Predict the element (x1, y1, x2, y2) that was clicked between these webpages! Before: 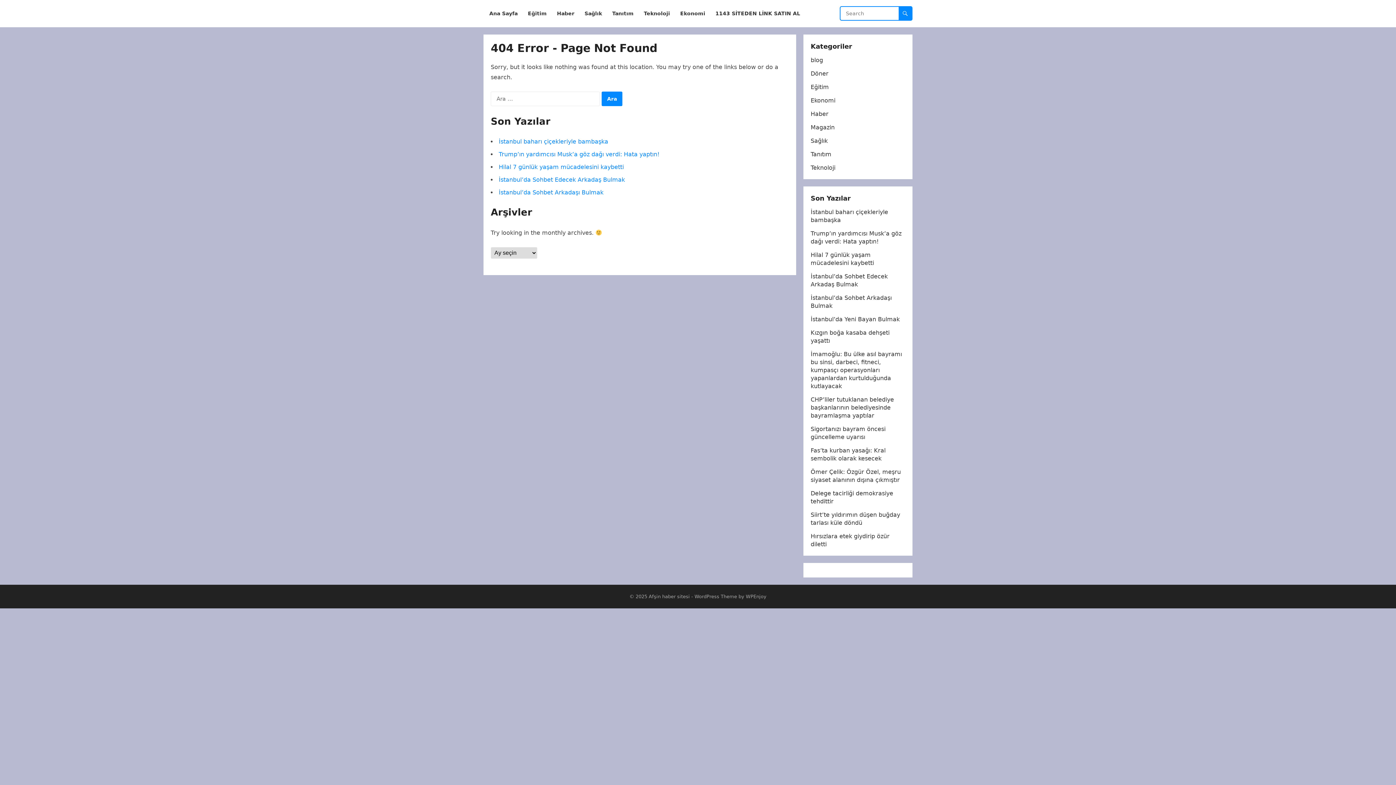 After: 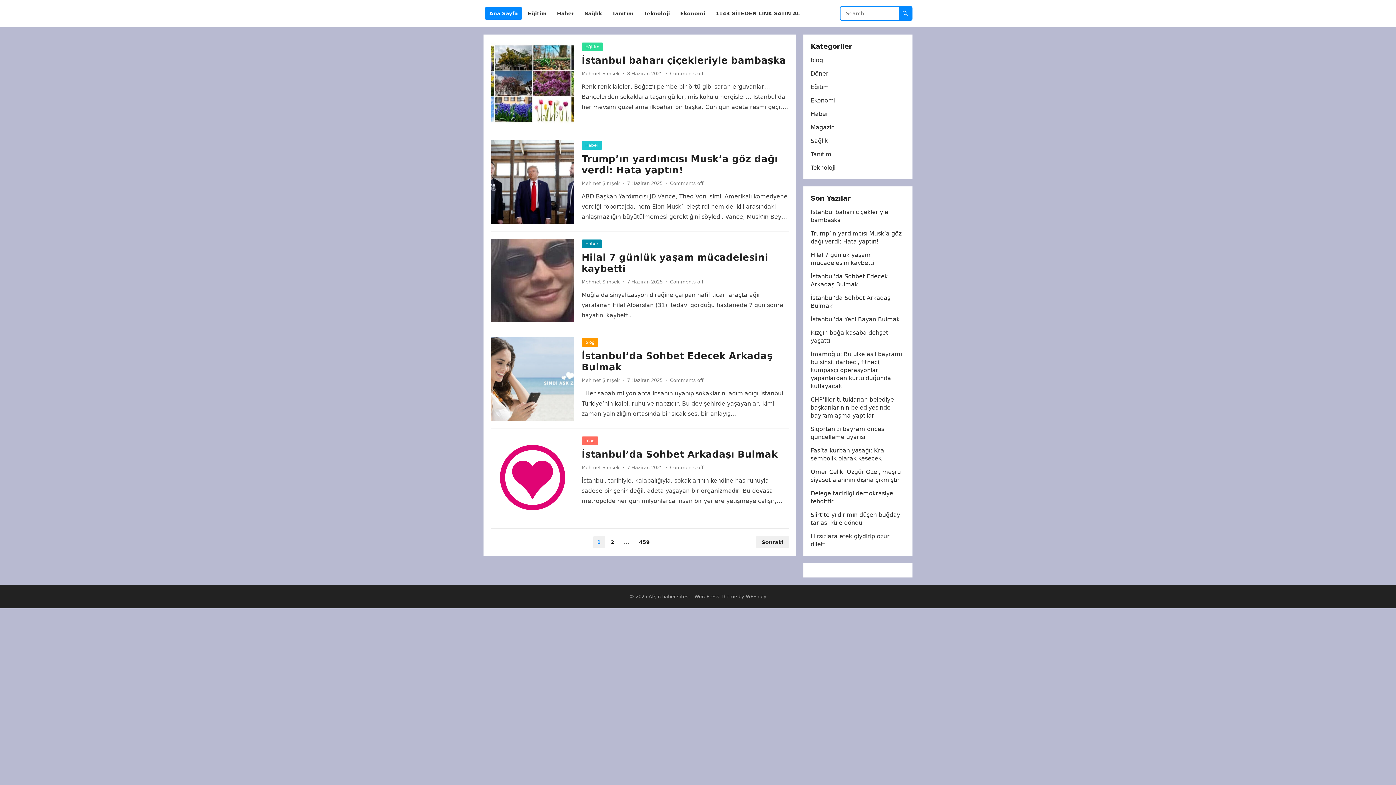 Action: label: Ana Sayfa bbox: (485, 0, 522, 27)